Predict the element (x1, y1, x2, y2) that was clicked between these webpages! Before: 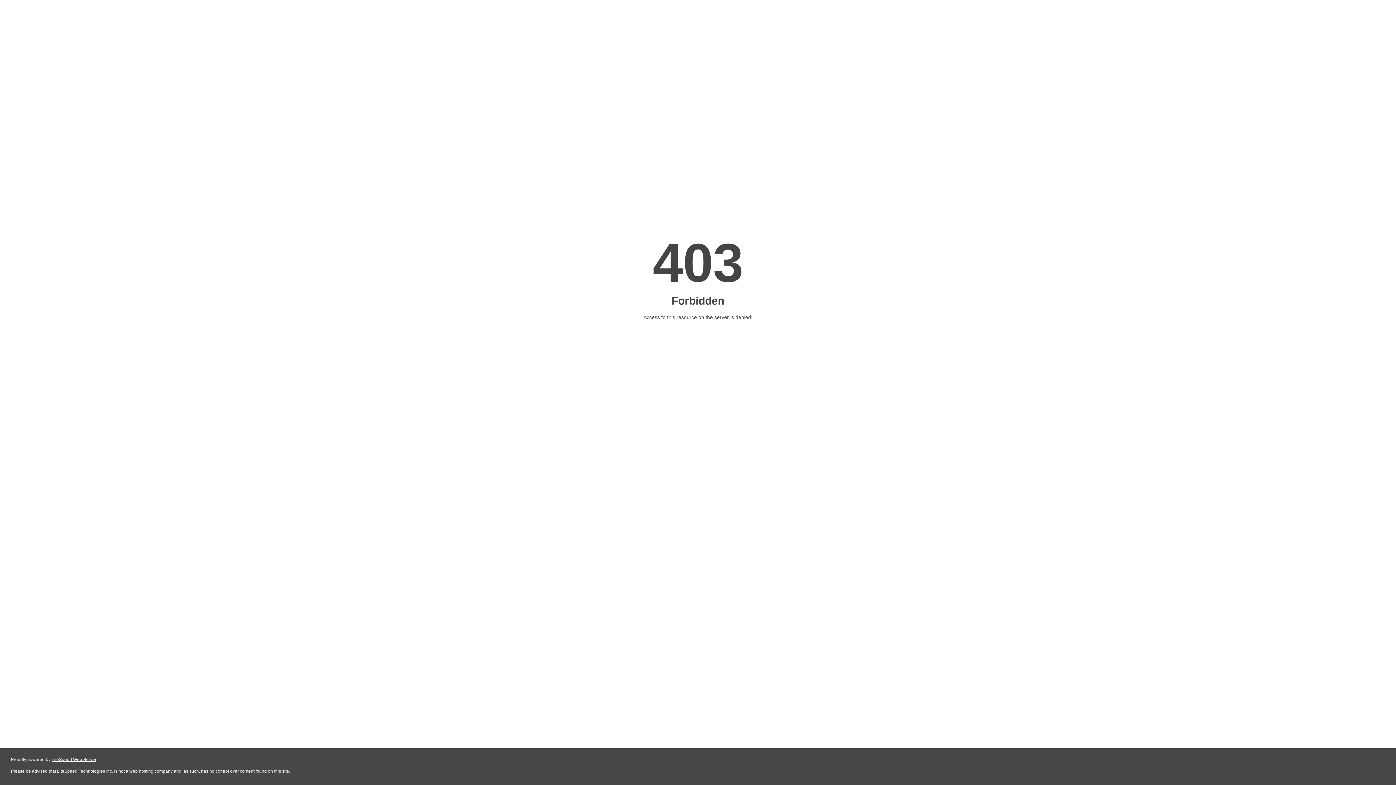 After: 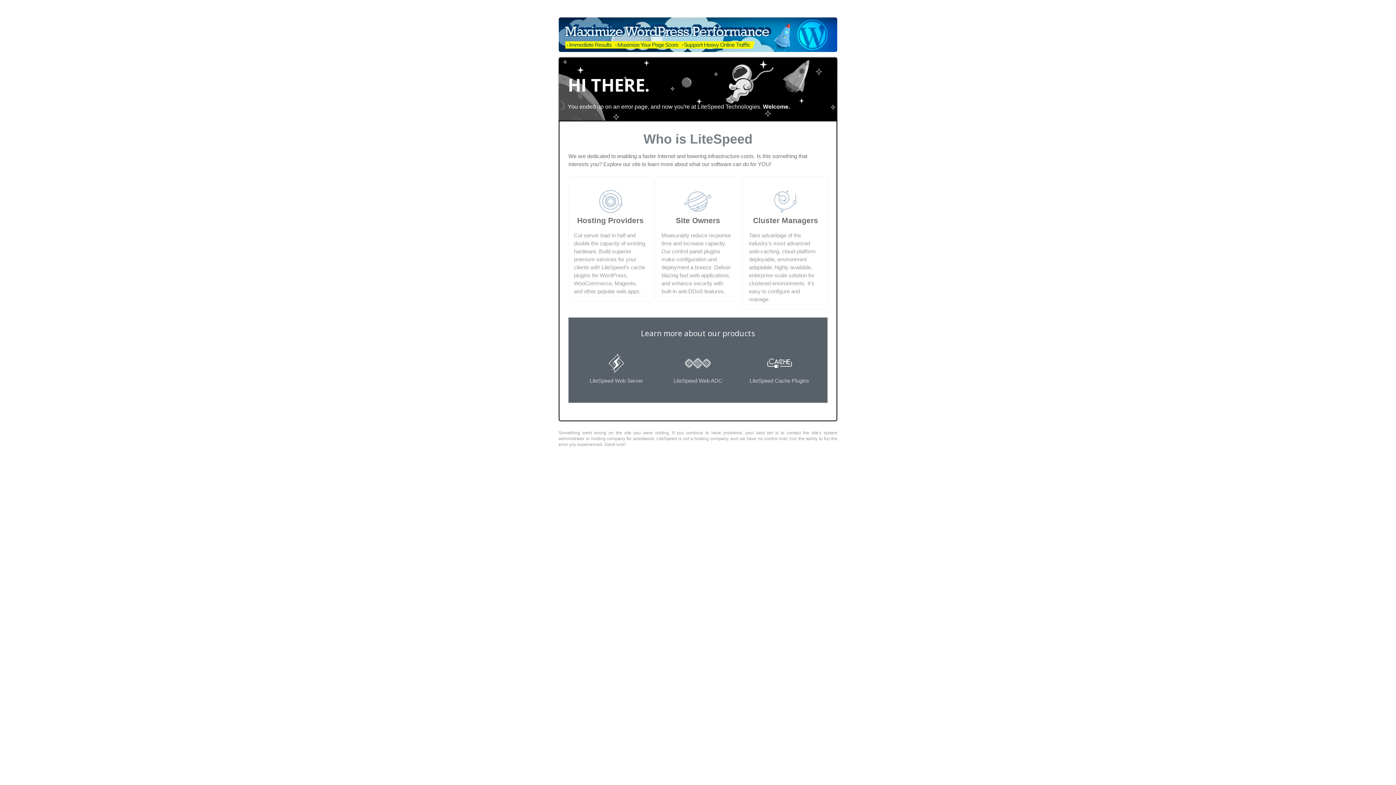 Action: bbox: (51, 757, 96, 762) label: LiteSpeed Web Server